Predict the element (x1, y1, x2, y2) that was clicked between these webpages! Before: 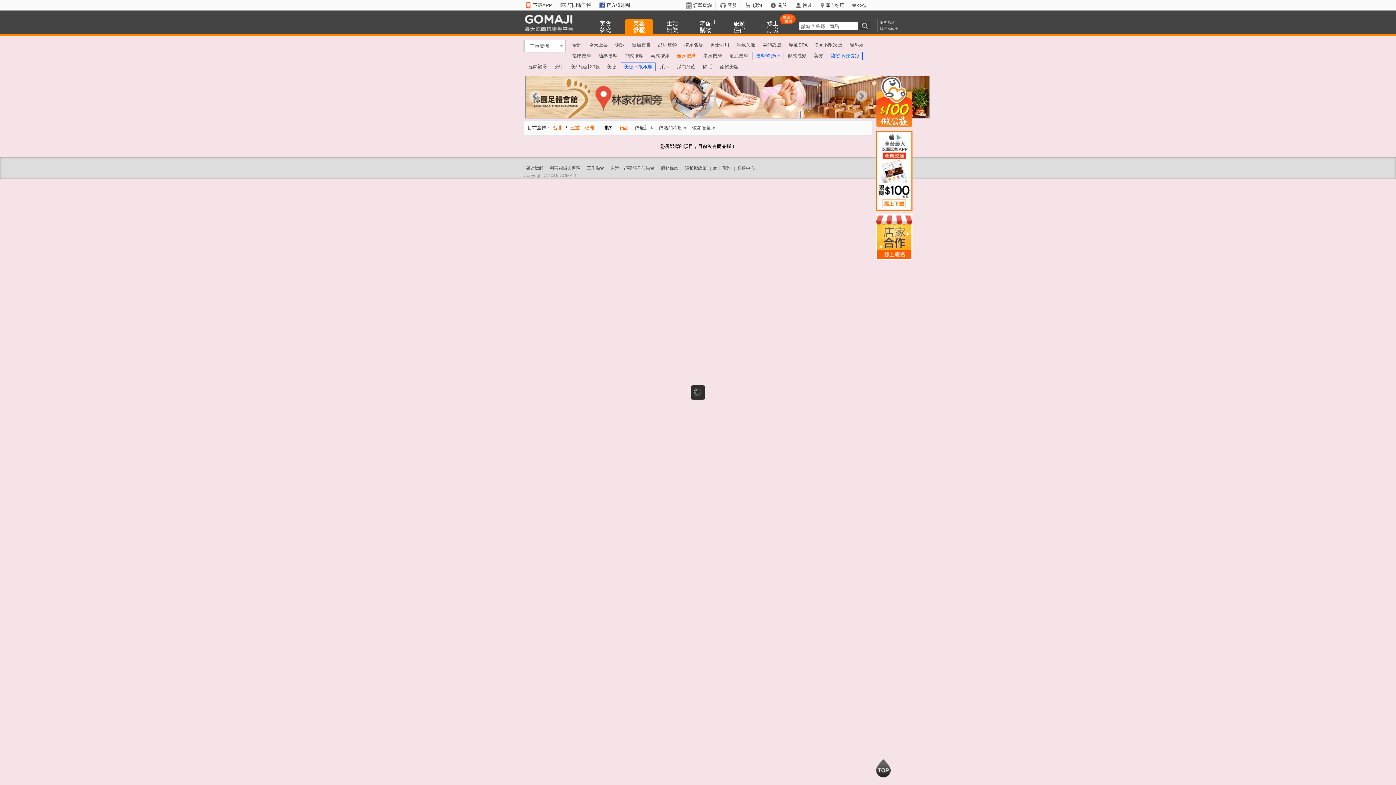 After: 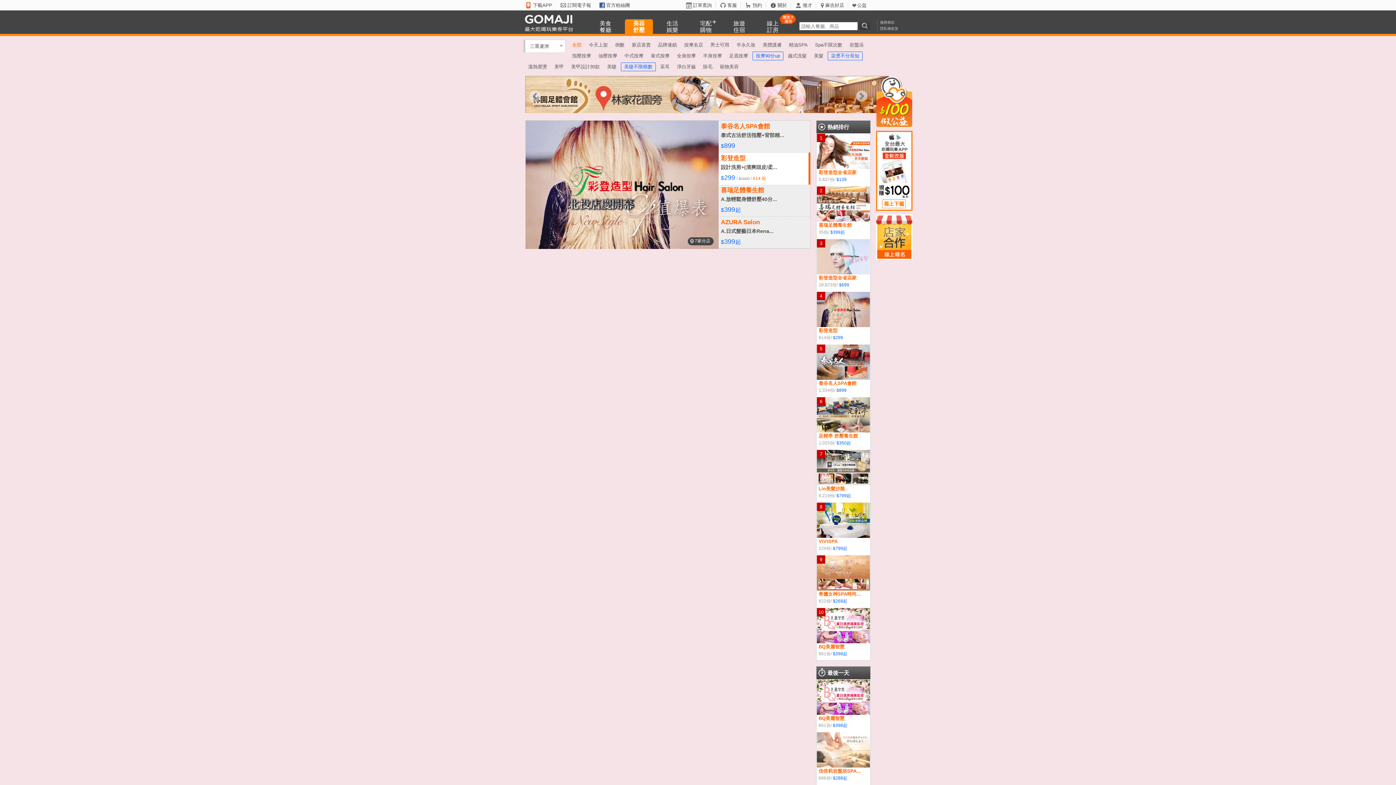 Action: bbox: (569, 39, 584, 50) label: 全部